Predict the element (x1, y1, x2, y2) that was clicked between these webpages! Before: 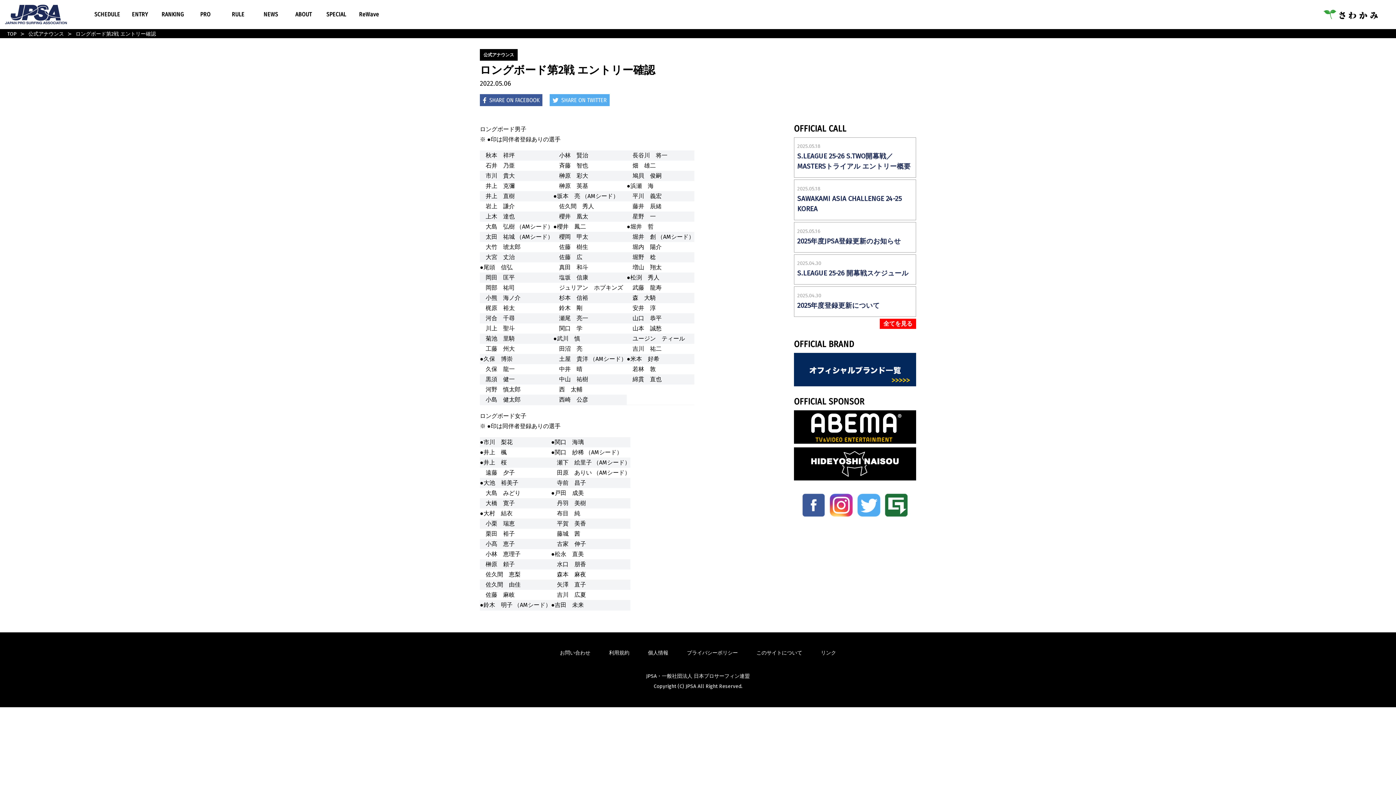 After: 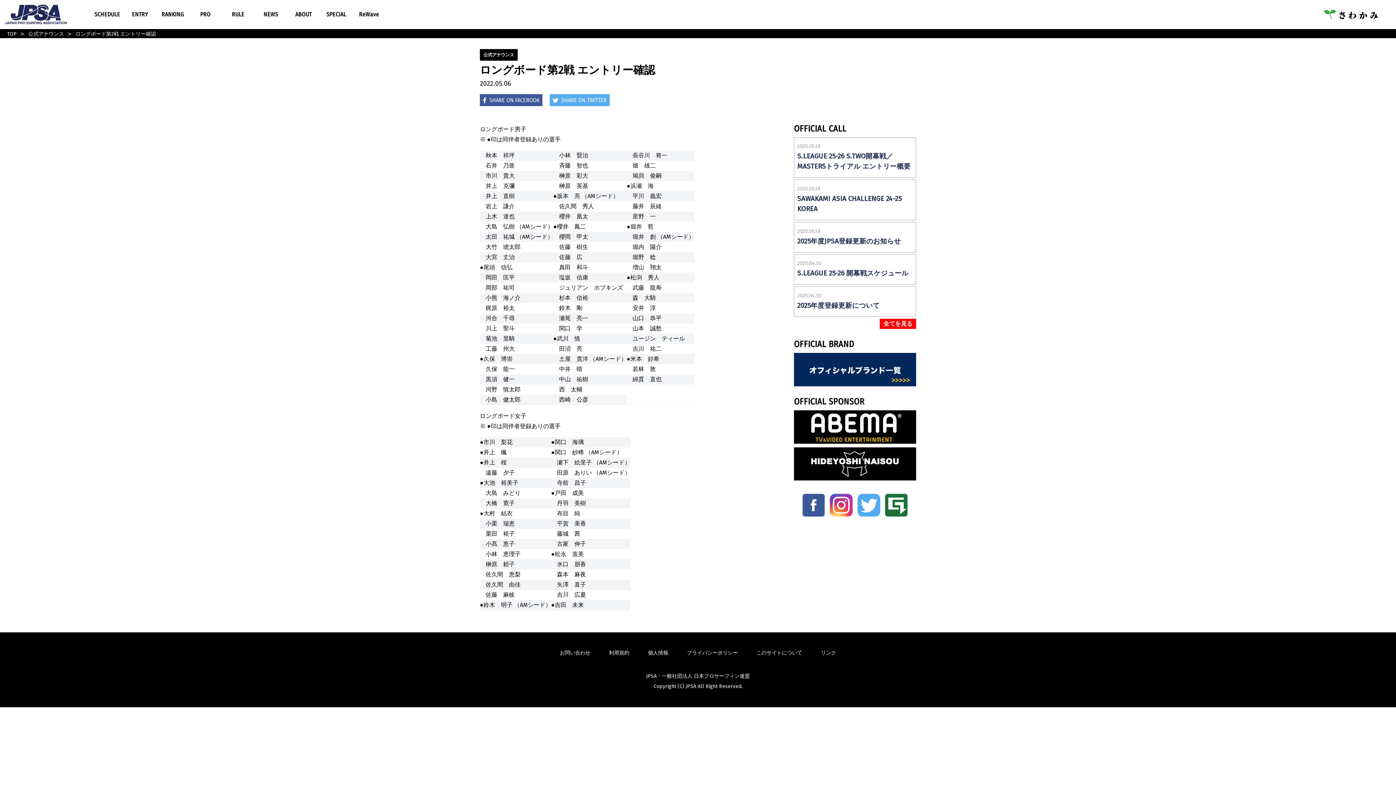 Action: bbox: (560, 674, 836, 679) label: JPSA・一般社団法人 日本プロサーフィン連盟